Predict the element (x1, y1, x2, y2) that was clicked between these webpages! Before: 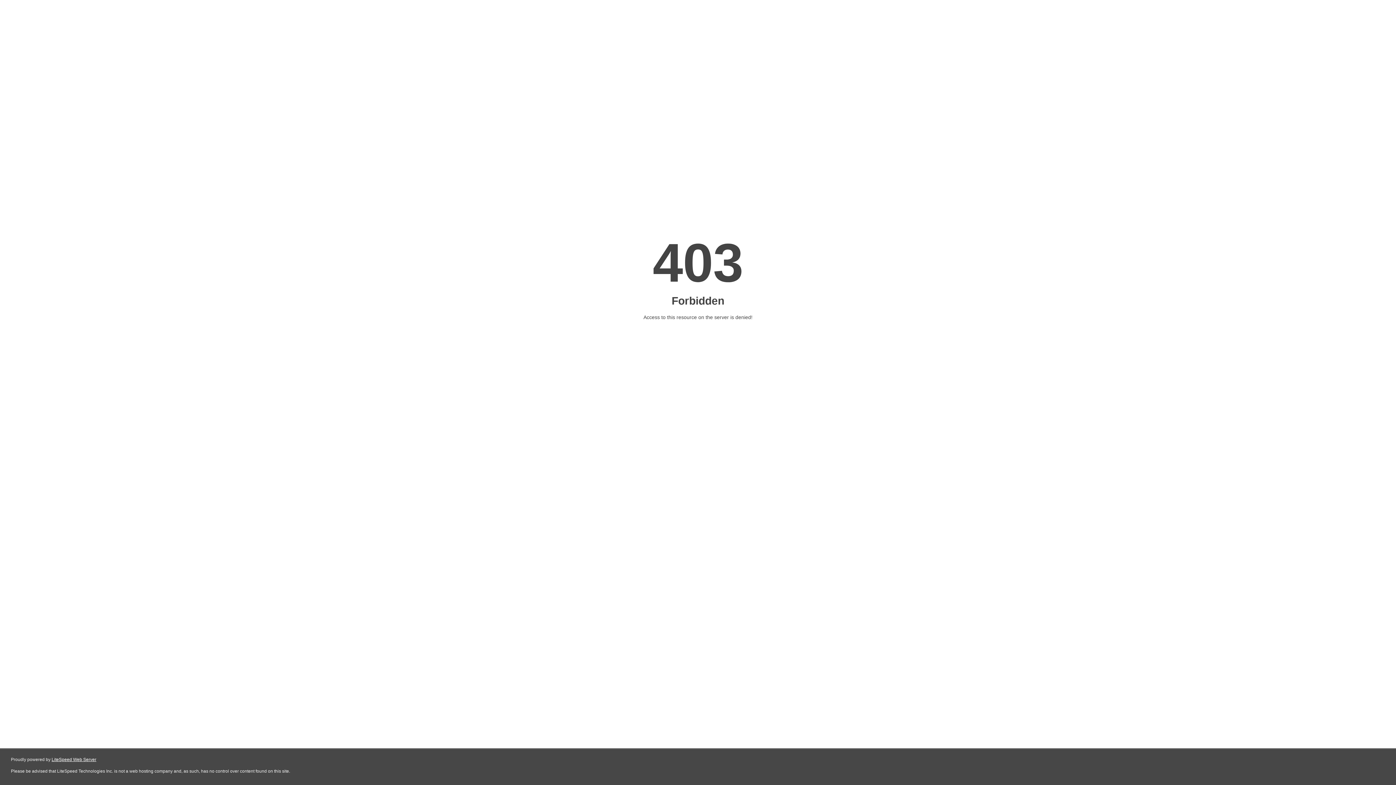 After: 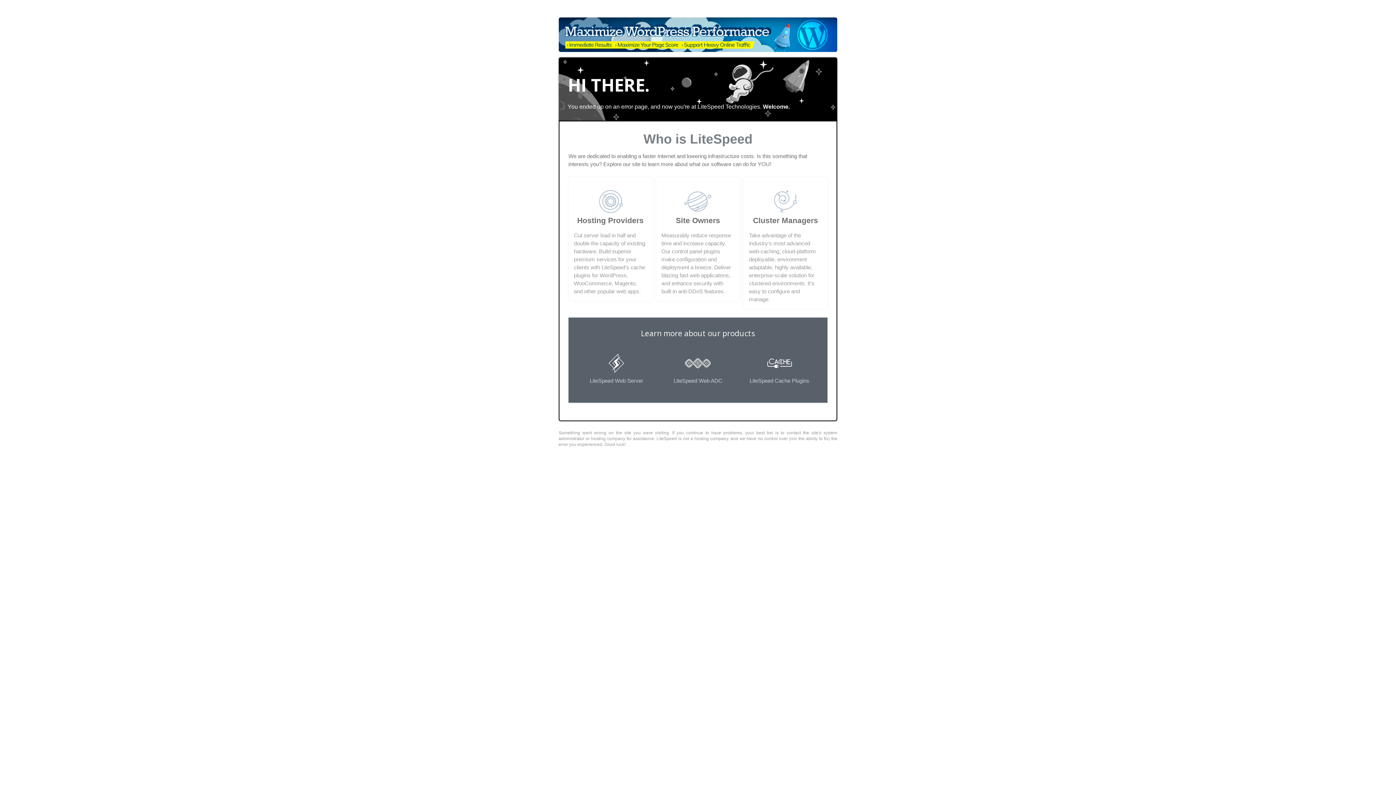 Action: label: LiteSpeed Web Server bbox: (51, 757, 96, 762)